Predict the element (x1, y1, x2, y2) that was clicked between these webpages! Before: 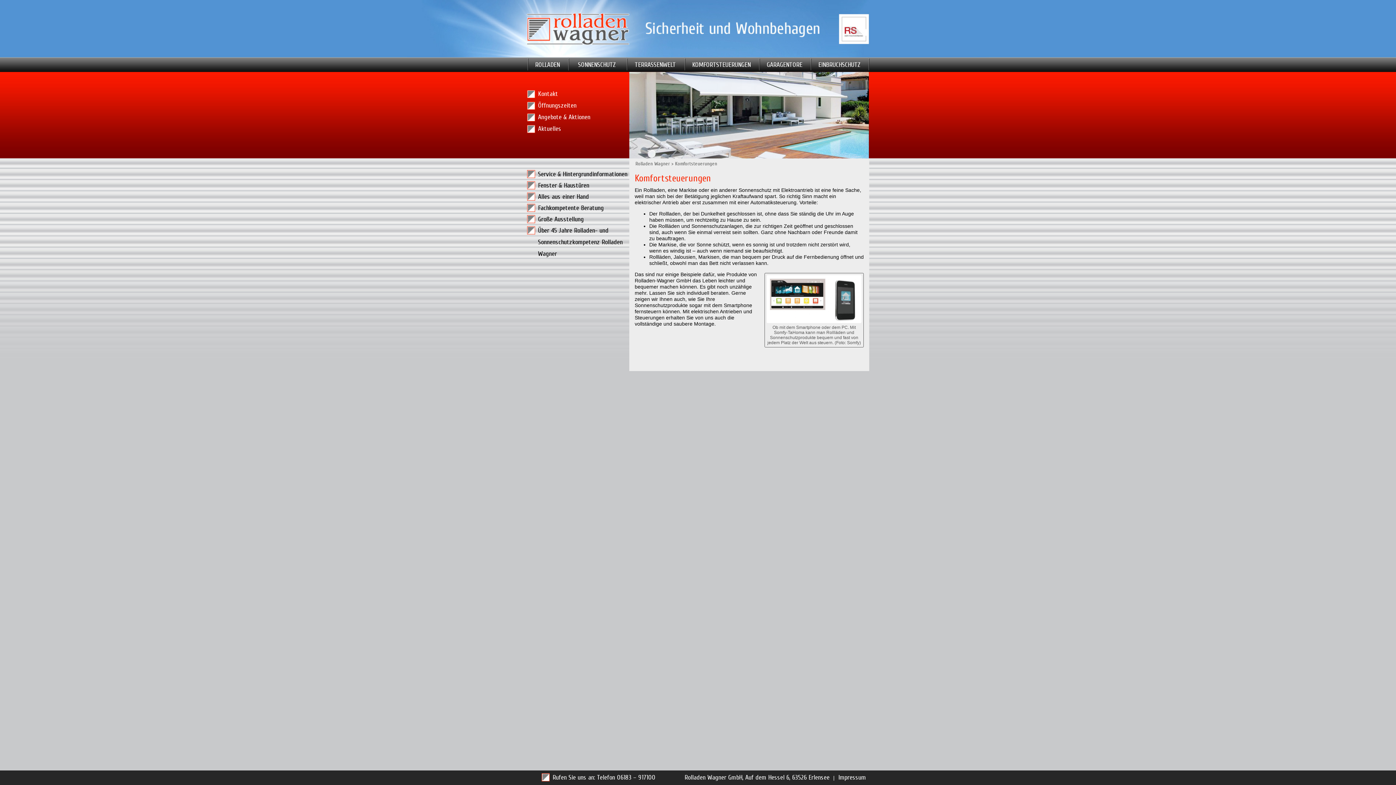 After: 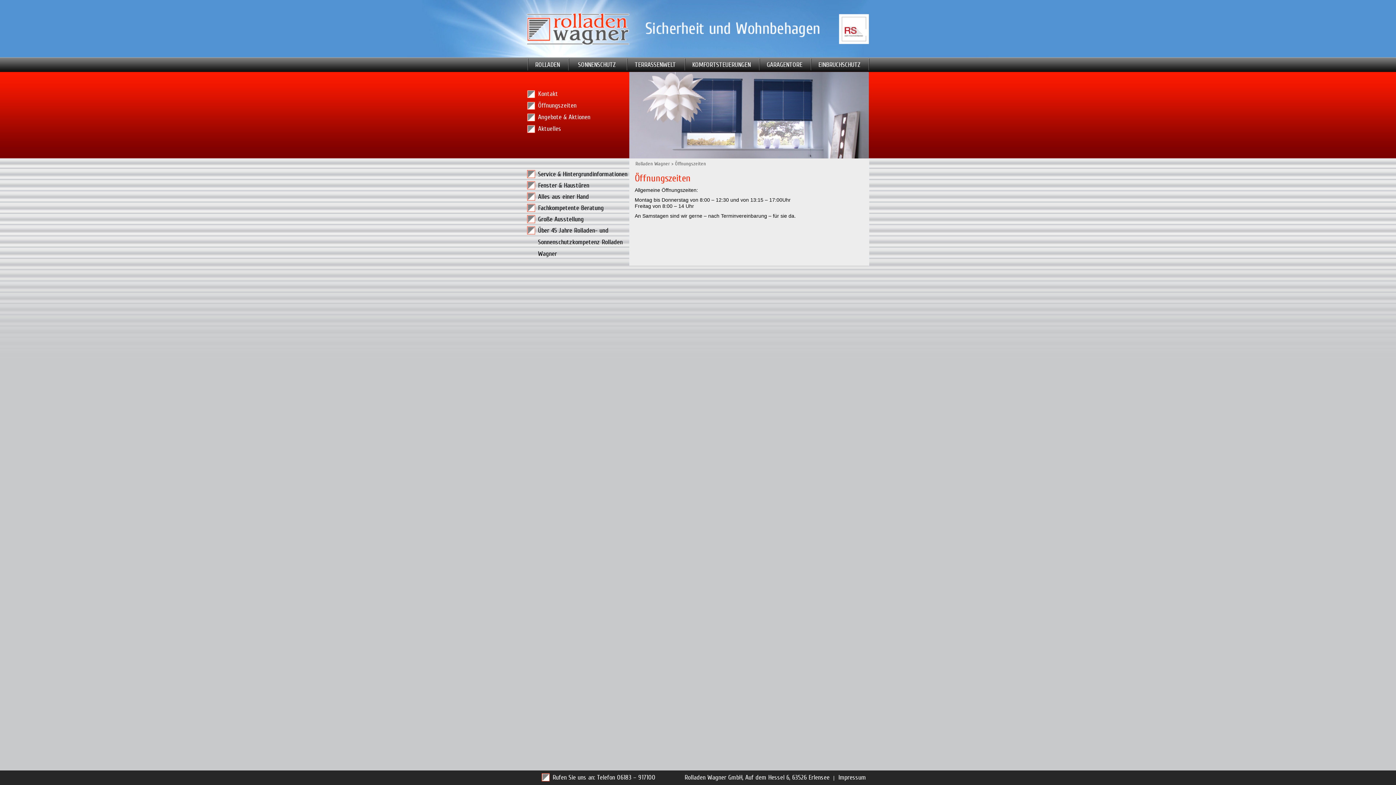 Action: label: Öffnungszeiten bbox: (527, 101, 590, 109)